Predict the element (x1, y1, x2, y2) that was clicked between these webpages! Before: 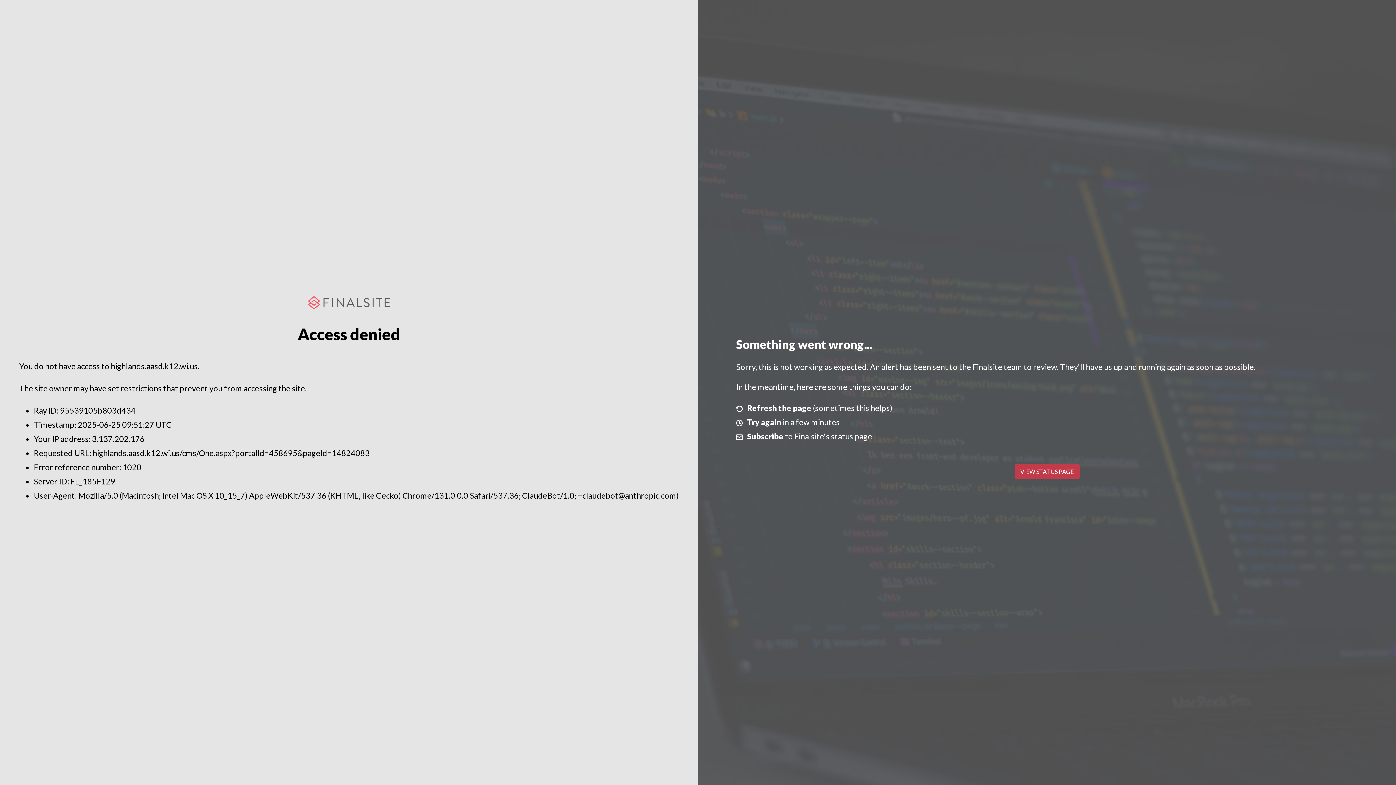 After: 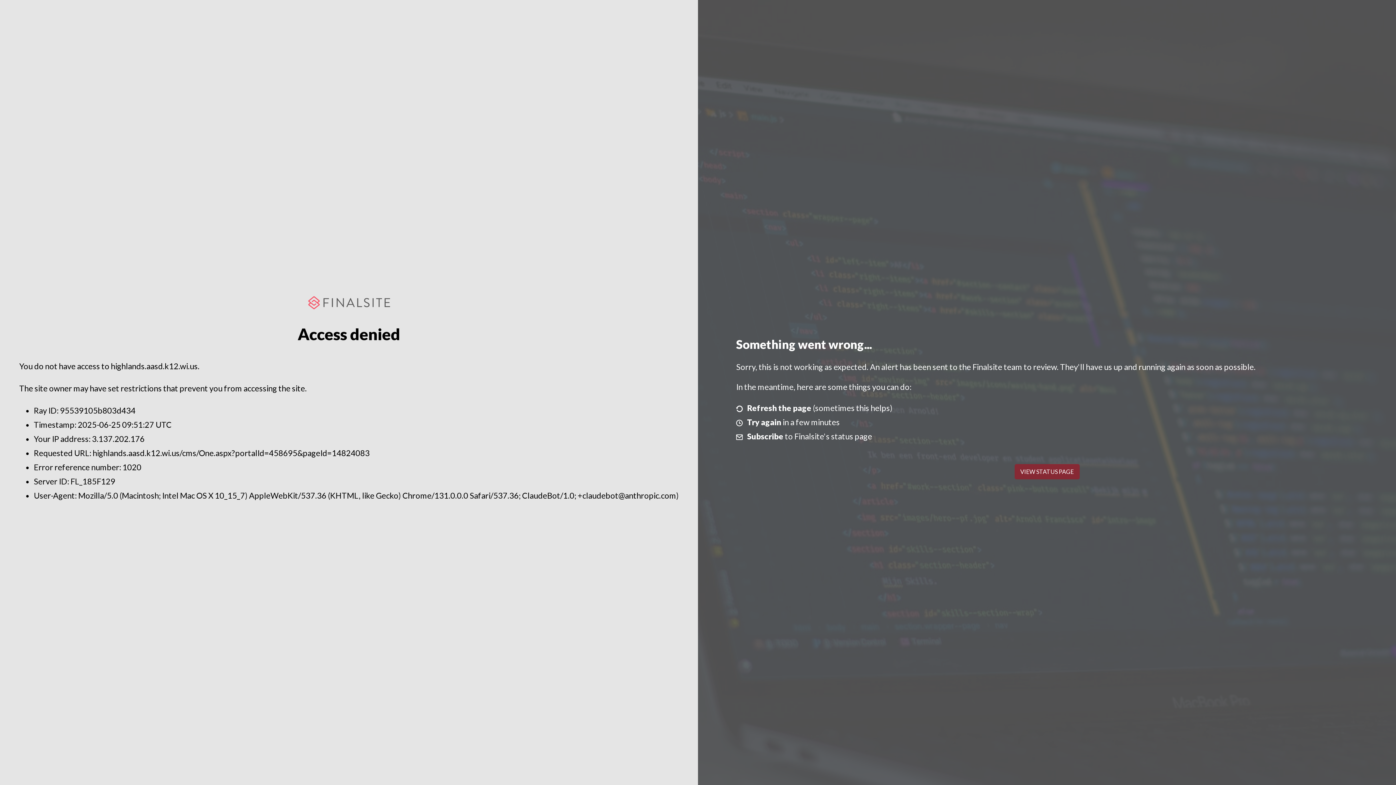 Action: label: VIEW STATUS PAGE bbox: (1014, 464, 1079, 479)